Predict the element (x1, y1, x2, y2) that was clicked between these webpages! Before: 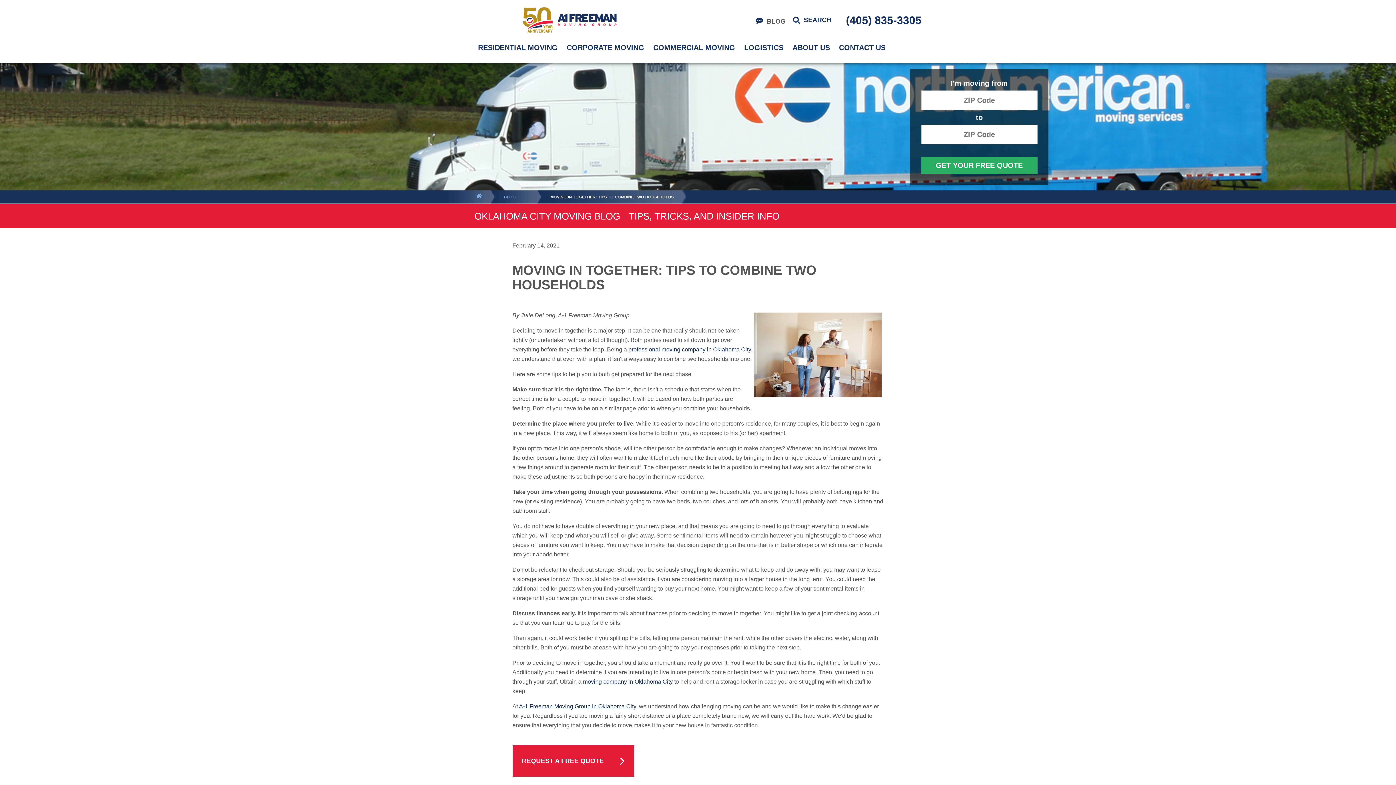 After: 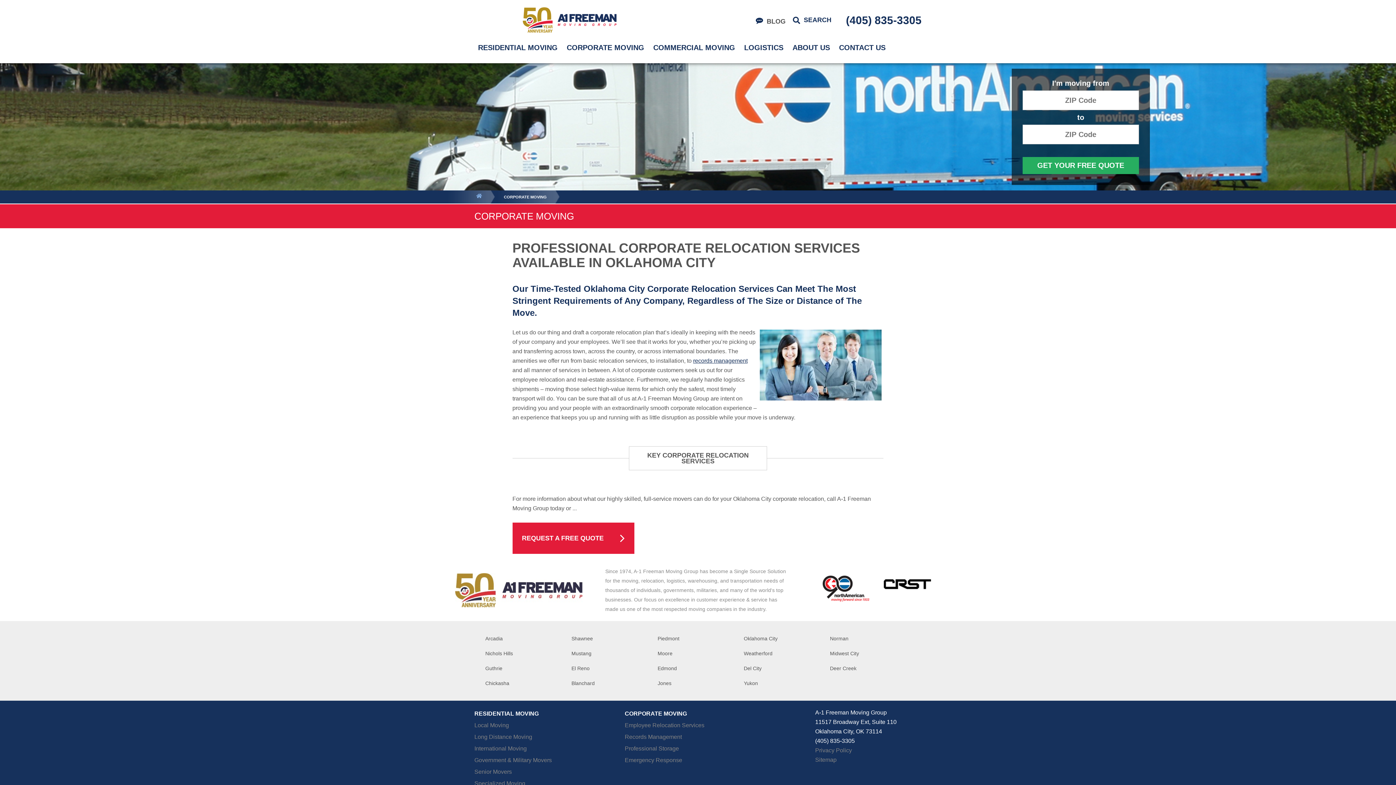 Action: bbox: (563, 39, 648, 55) label: CORPORATE MOVING